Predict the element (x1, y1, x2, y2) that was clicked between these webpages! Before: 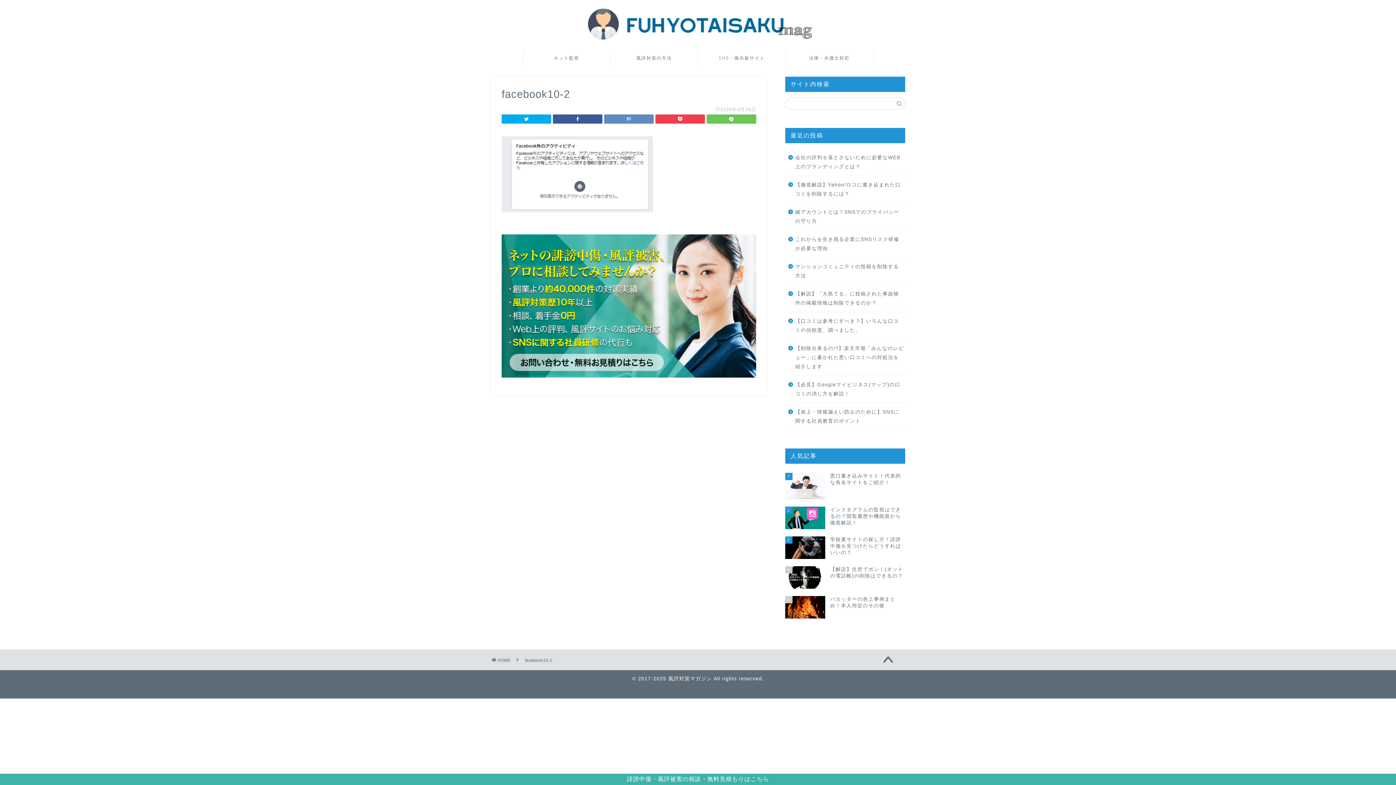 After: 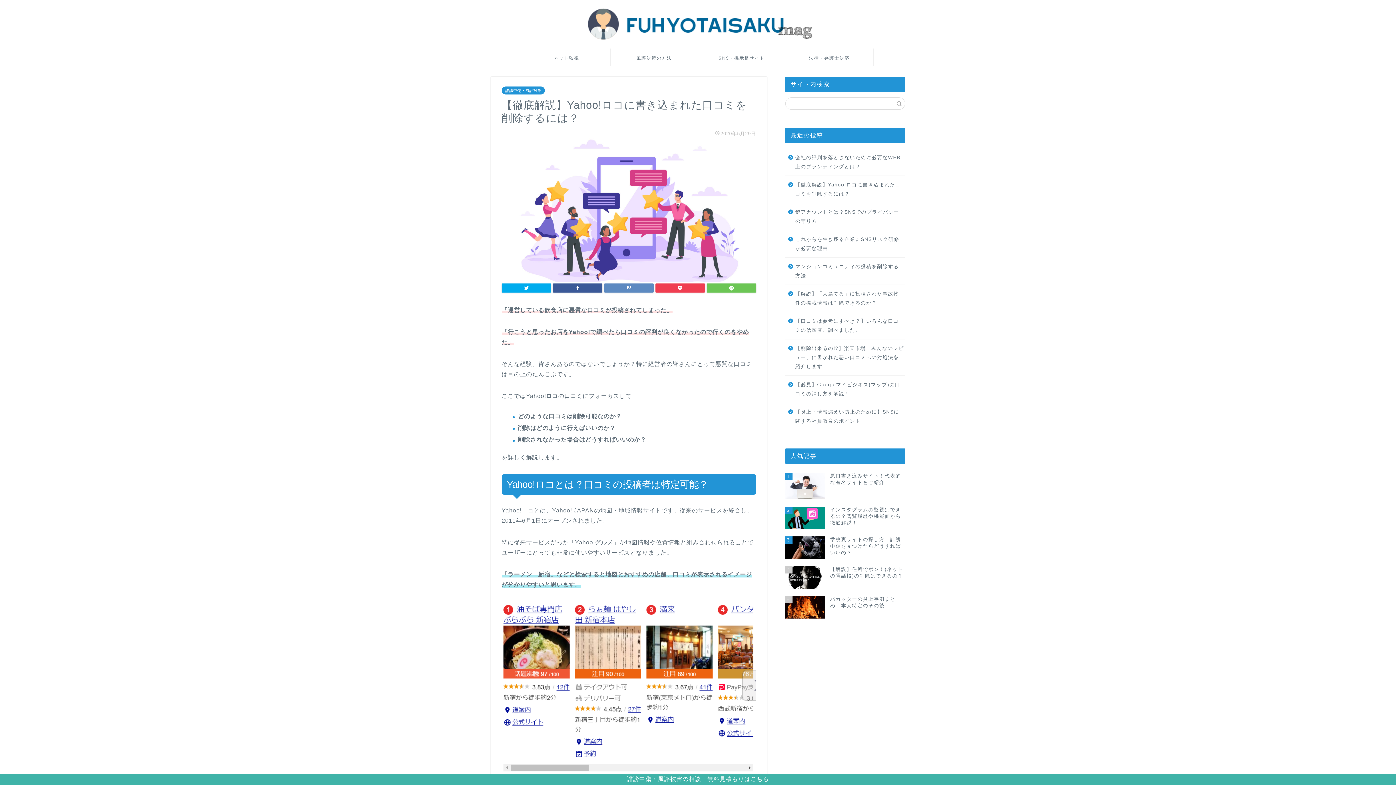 Action: bbox: (785, 176, 904, 202) label: 【徹底解説】Yahoo!ロコに書き込まれた口コミを削除するには？